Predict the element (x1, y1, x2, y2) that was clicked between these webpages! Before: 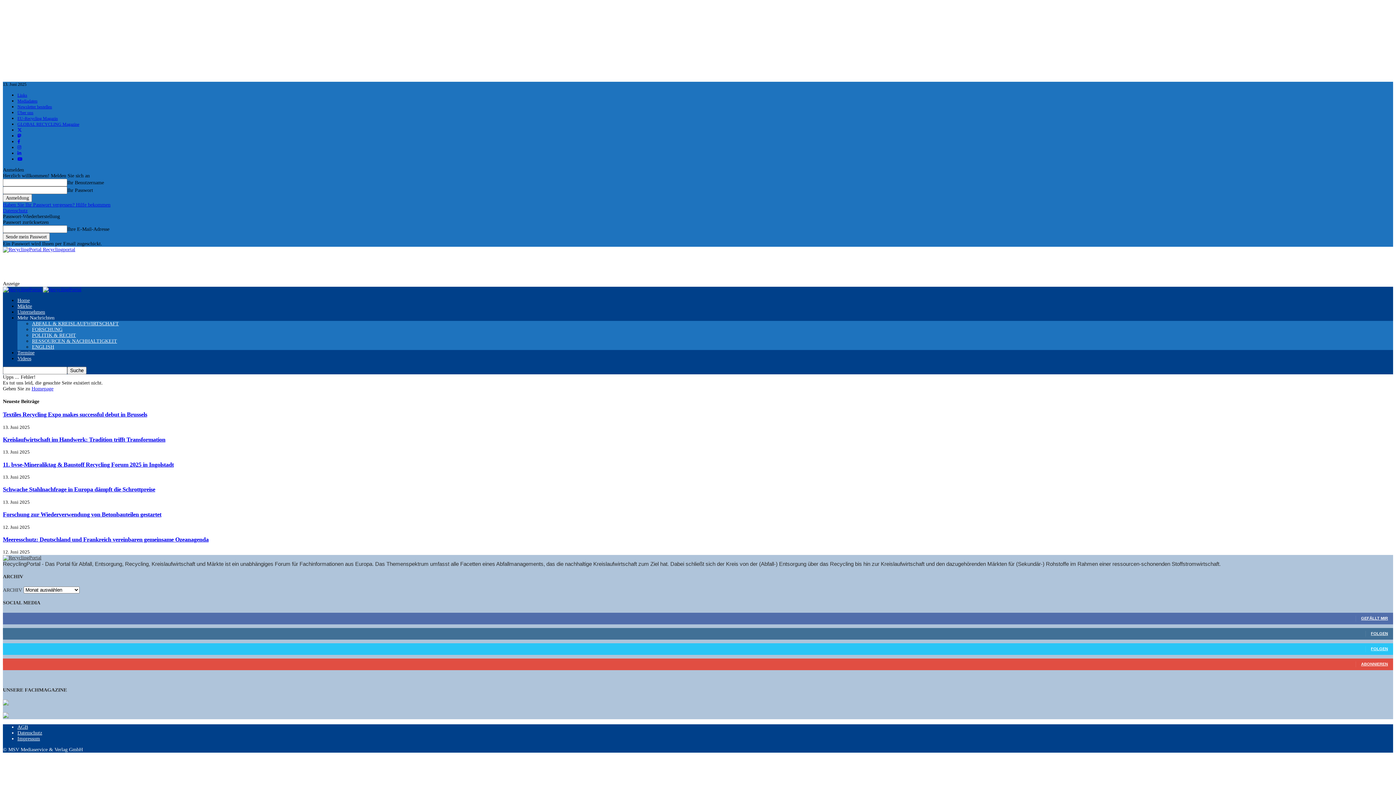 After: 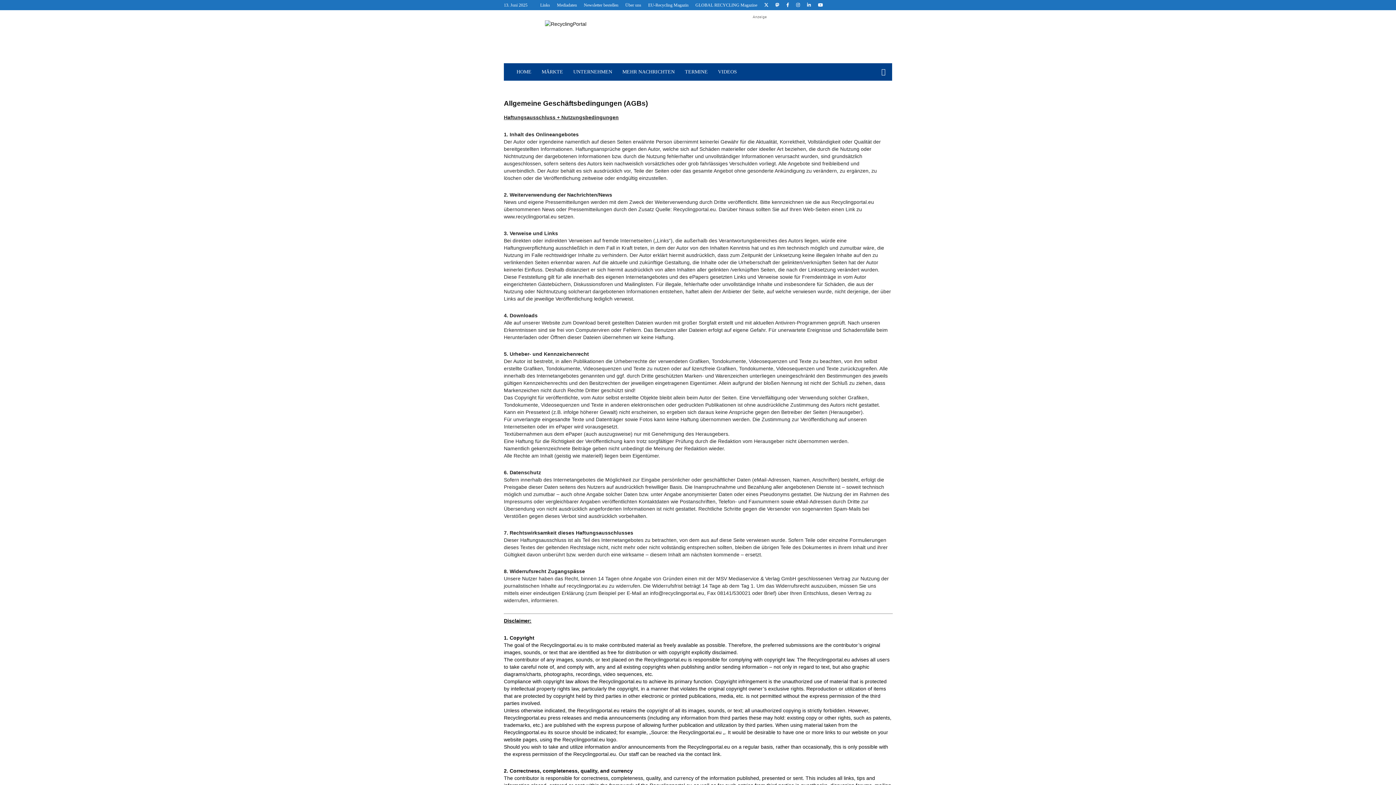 Action: label: AGB bbox: (17, 724, 28, 730)